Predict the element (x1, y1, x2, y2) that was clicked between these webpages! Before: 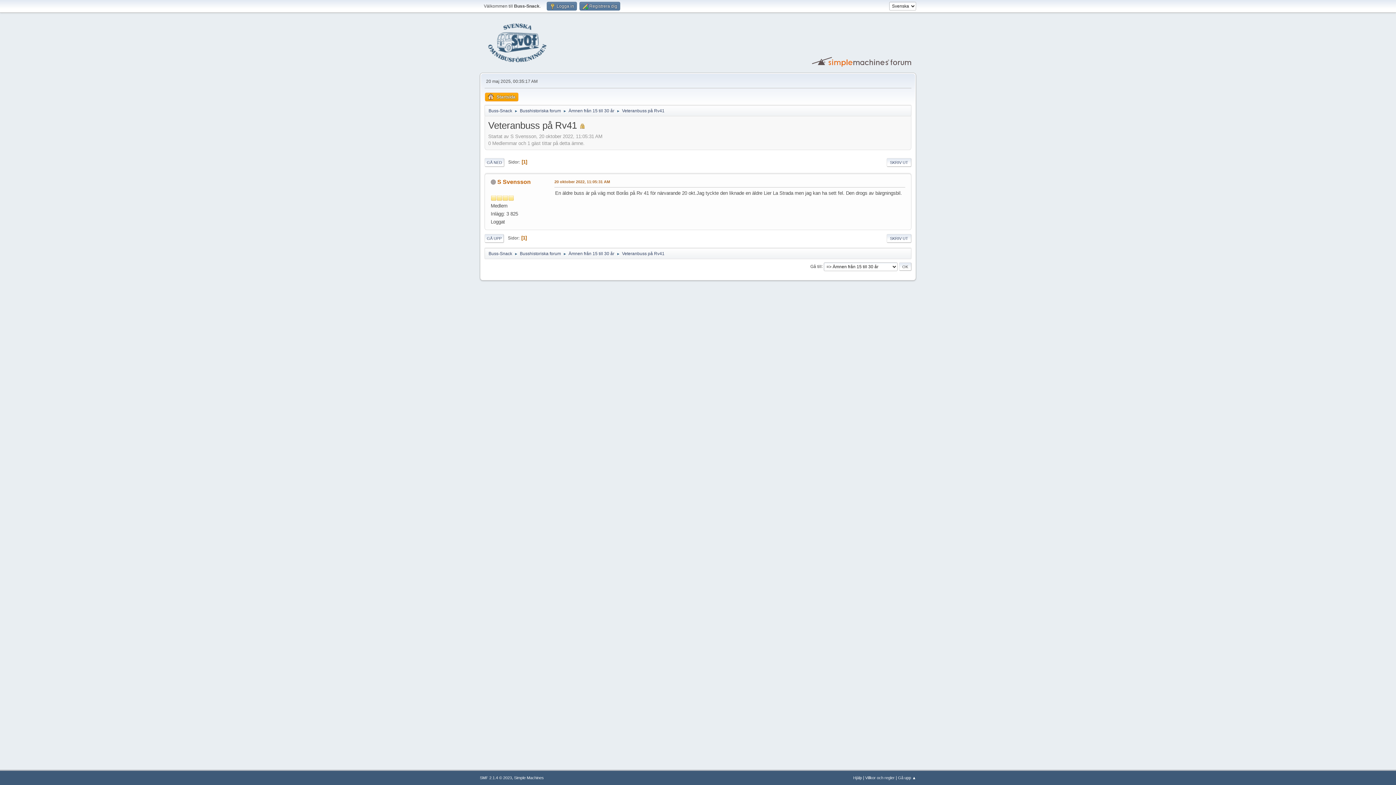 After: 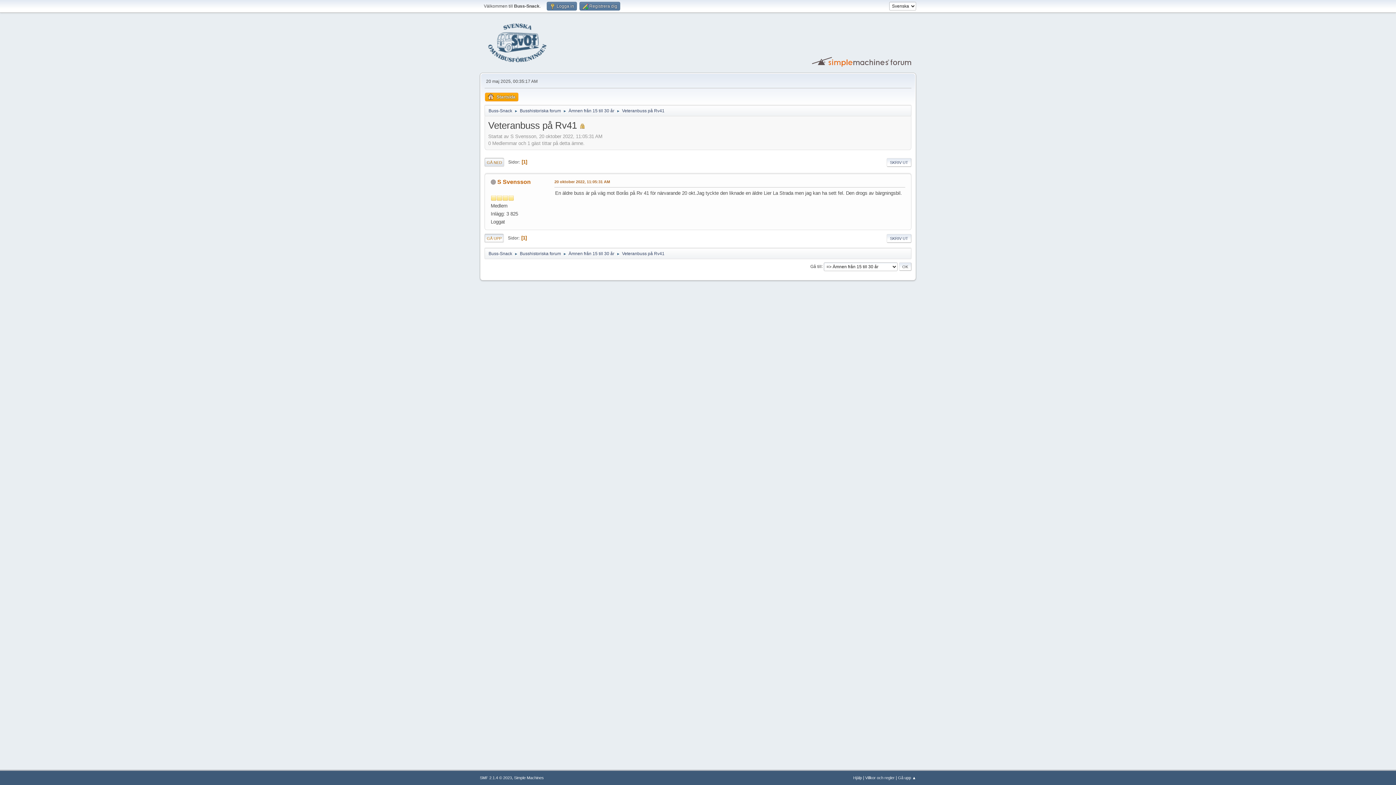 Action: bbox: (484, 158, 504, 166) label: GÅ NED